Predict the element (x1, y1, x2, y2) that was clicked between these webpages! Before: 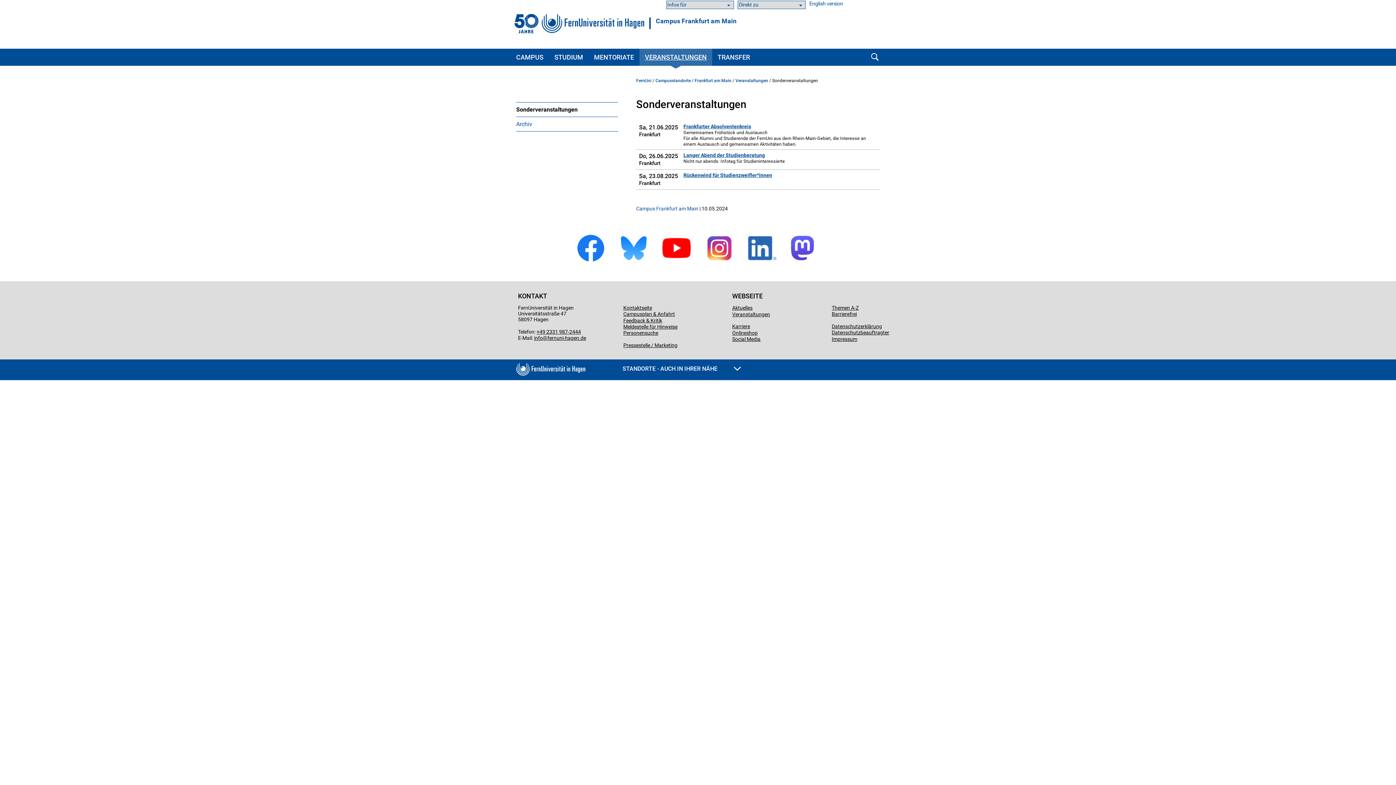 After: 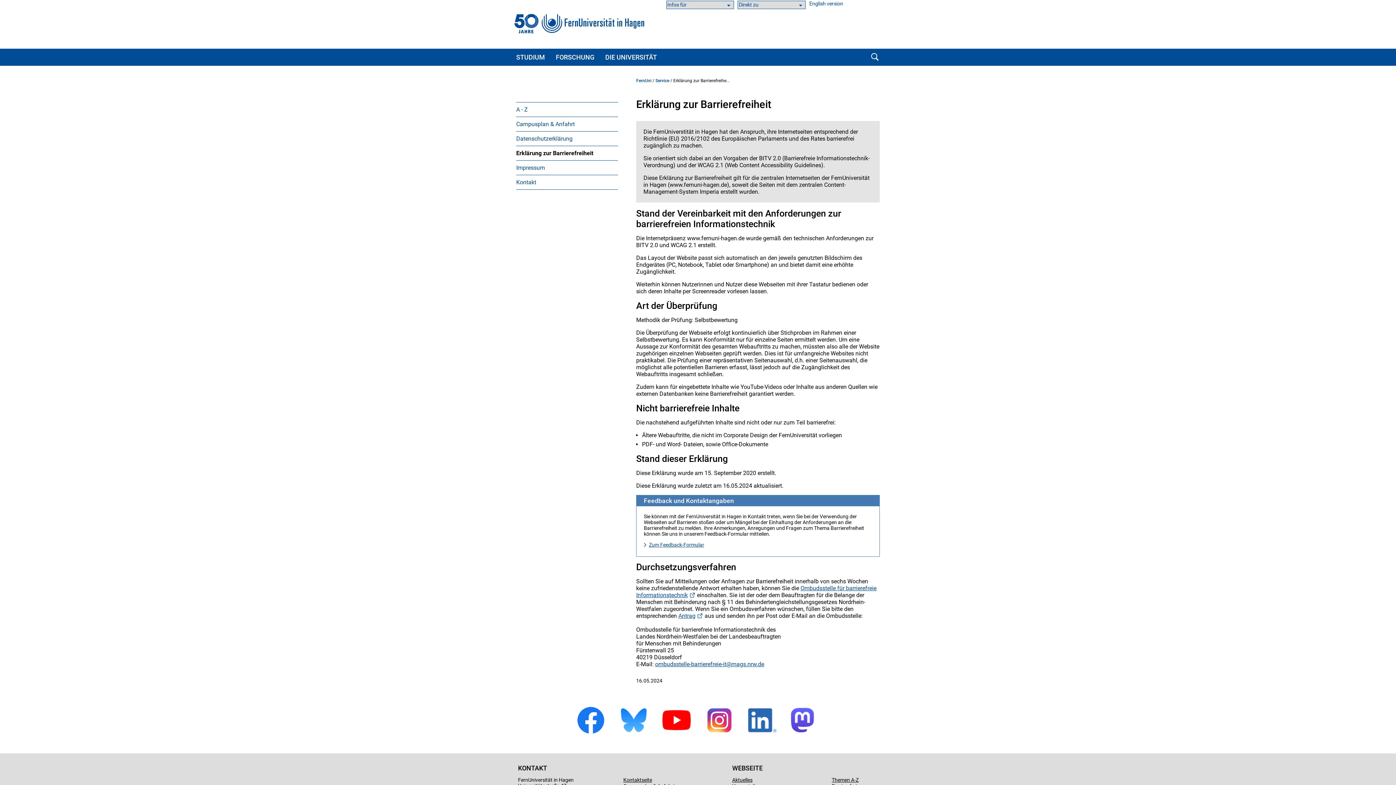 Action: label: Barrierefrei bbox: (832, 311, 857, 317)